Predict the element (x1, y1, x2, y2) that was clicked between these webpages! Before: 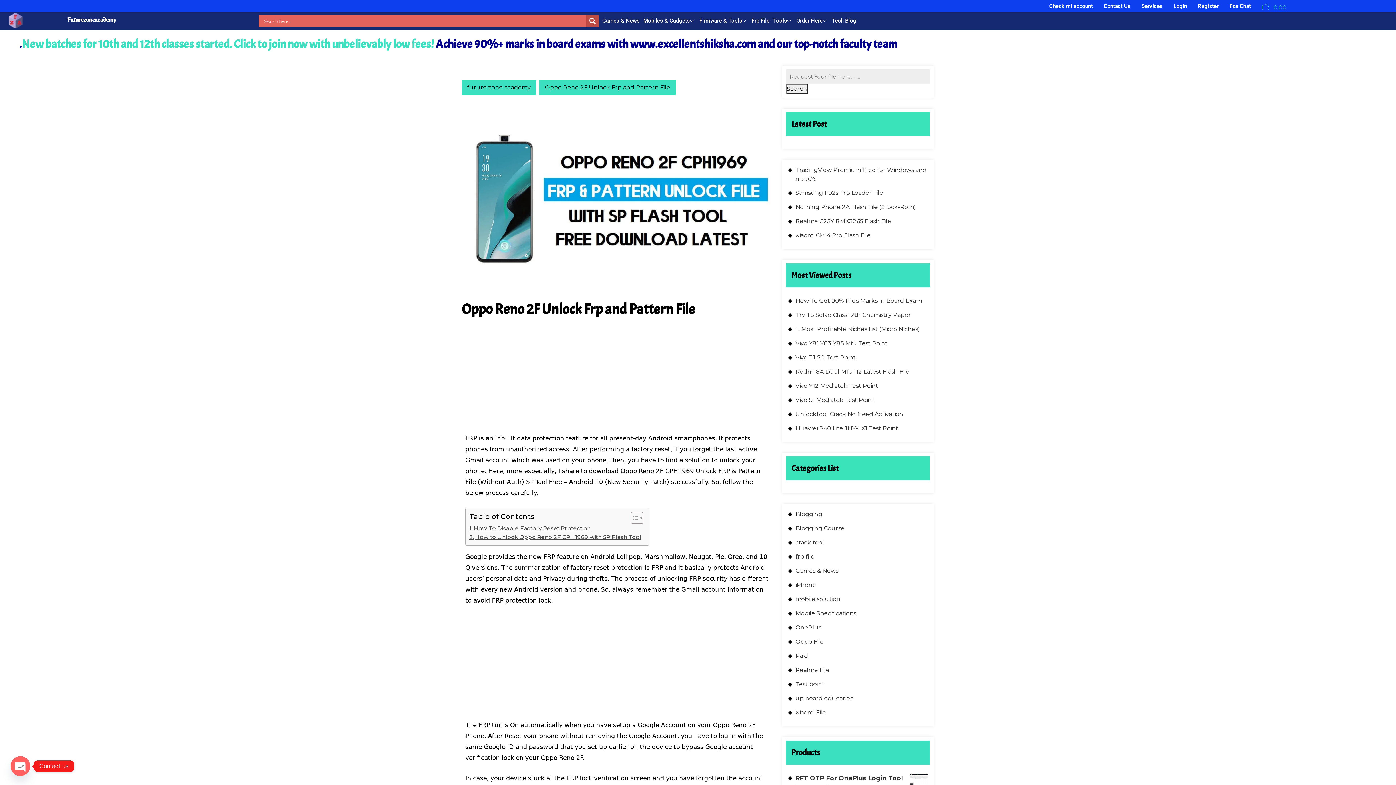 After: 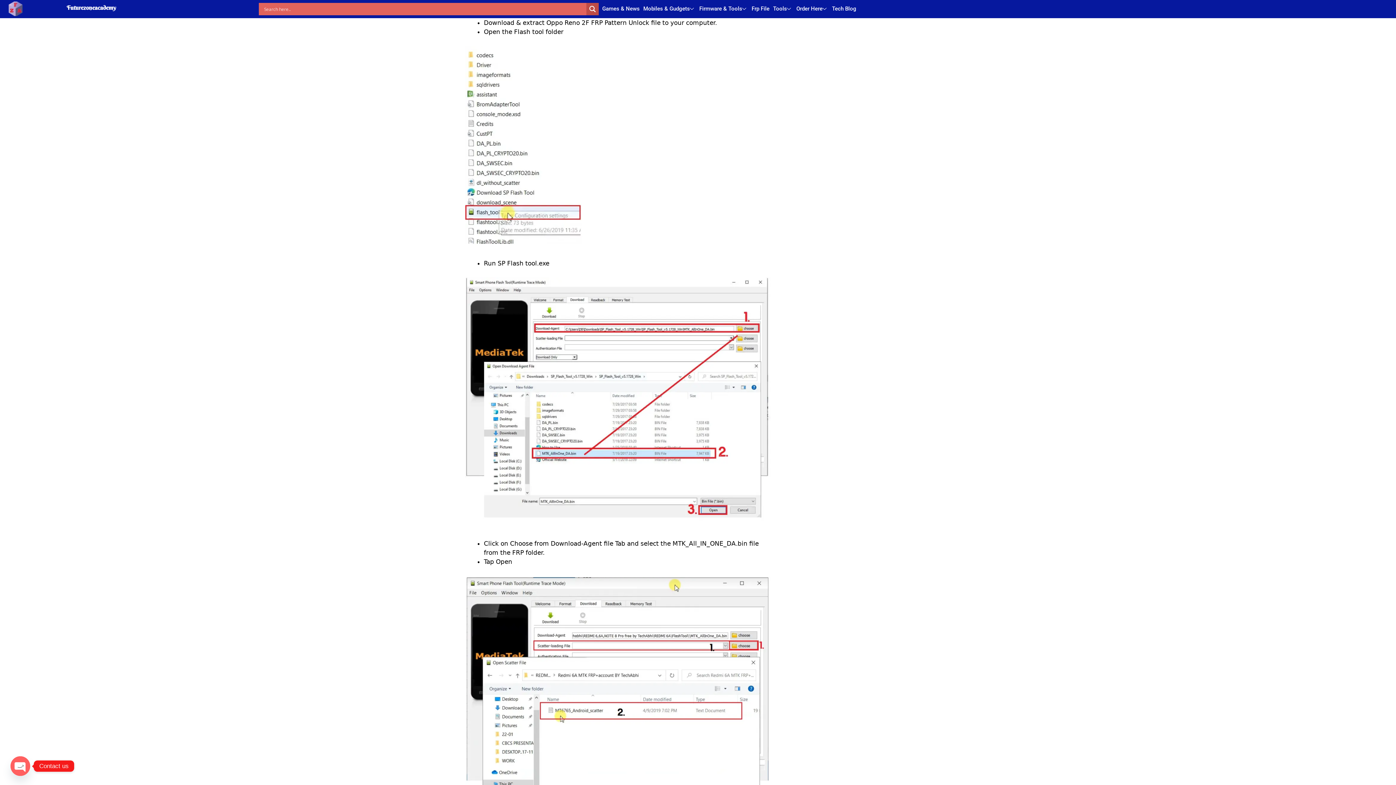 Action: label: How to Unlock Oppo Reno 2F CPH1969 with SP Flash Tool bbox: (469, 532, 641, 541)